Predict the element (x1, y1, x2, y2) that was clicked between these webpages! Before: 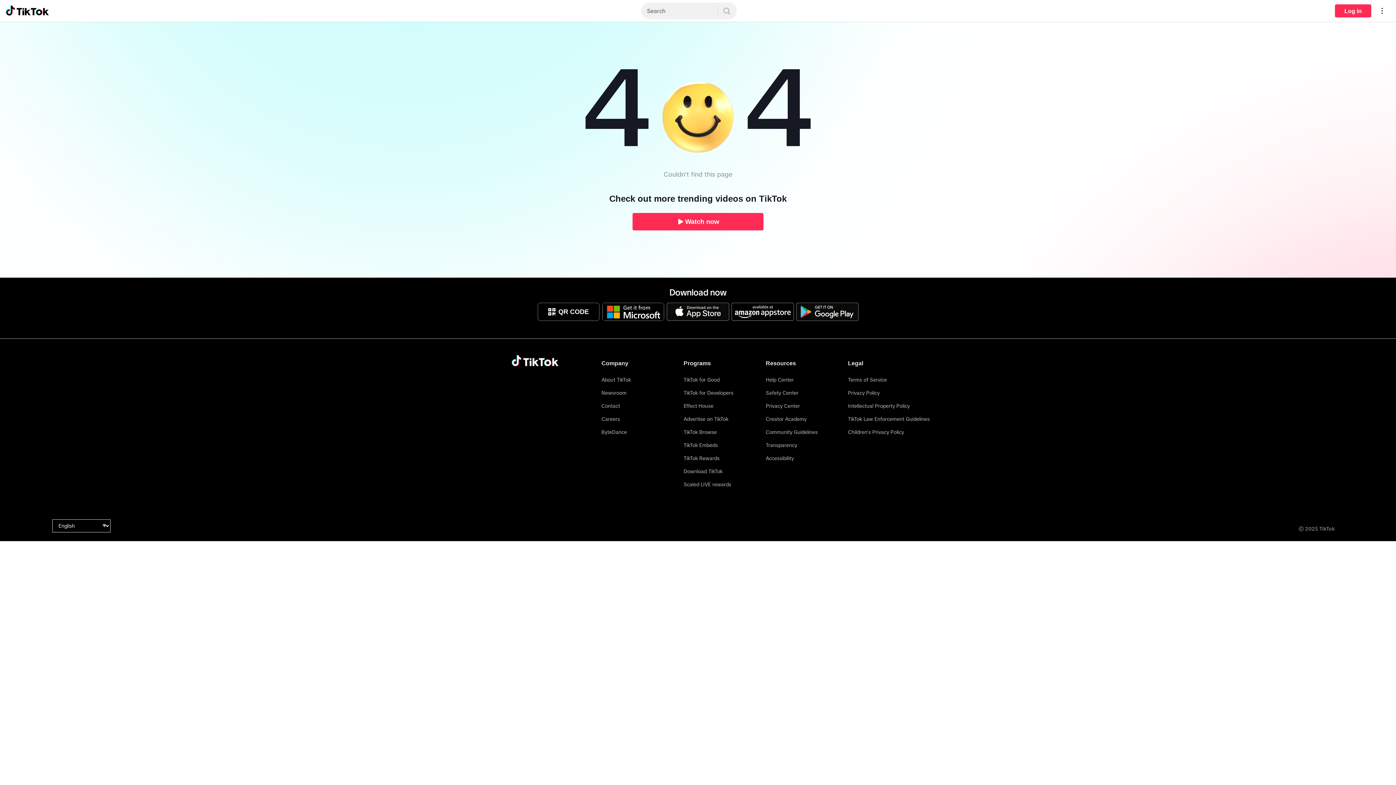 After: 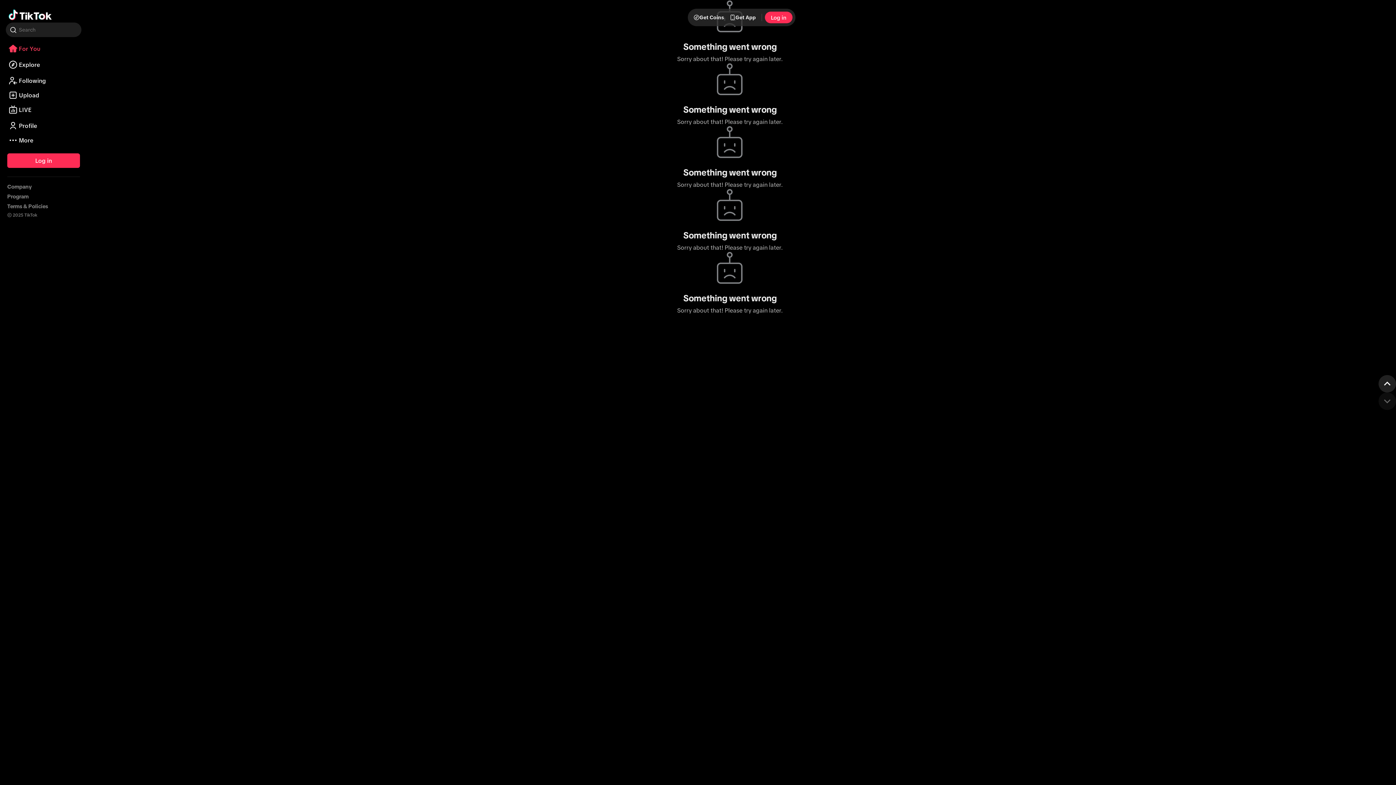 Action: bbox: (632, 213, 763, 230) label: Watch now